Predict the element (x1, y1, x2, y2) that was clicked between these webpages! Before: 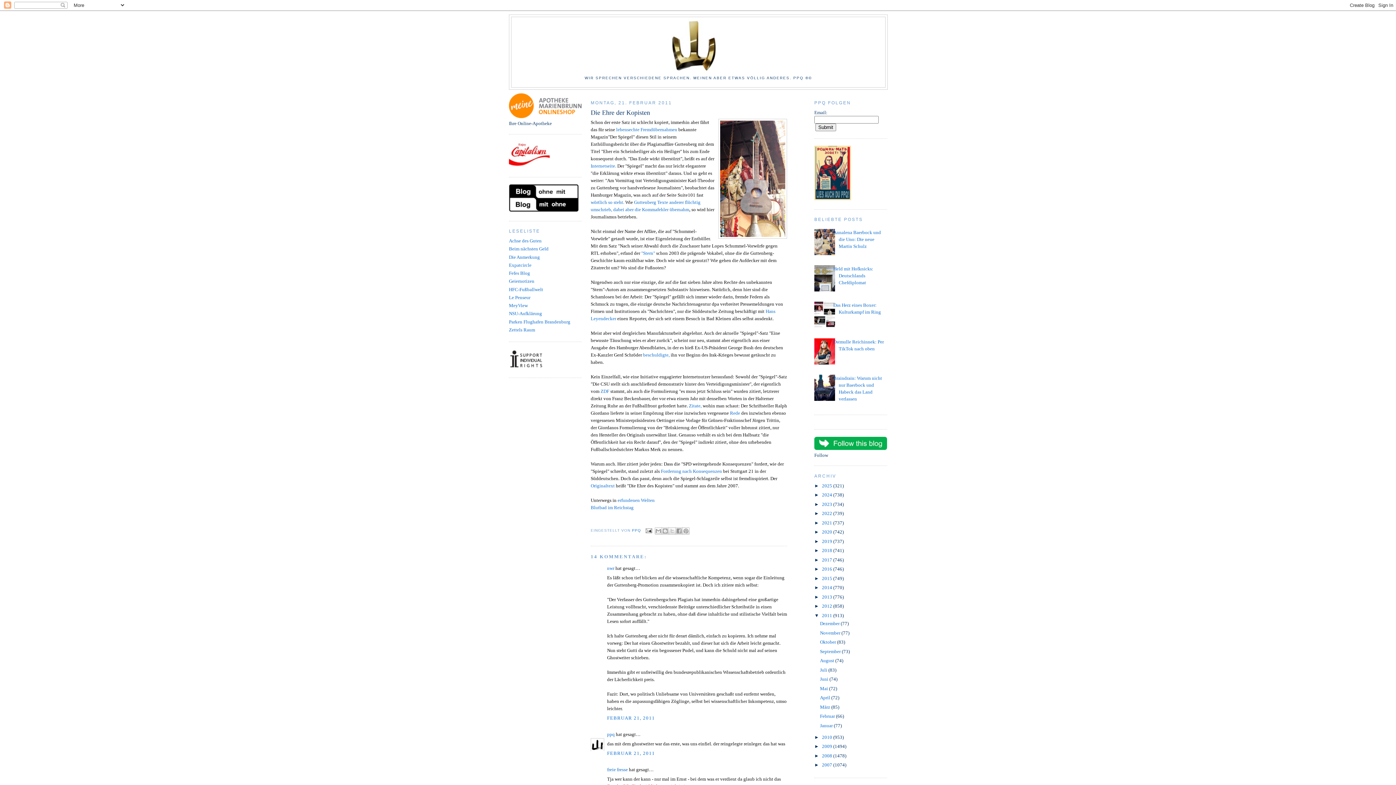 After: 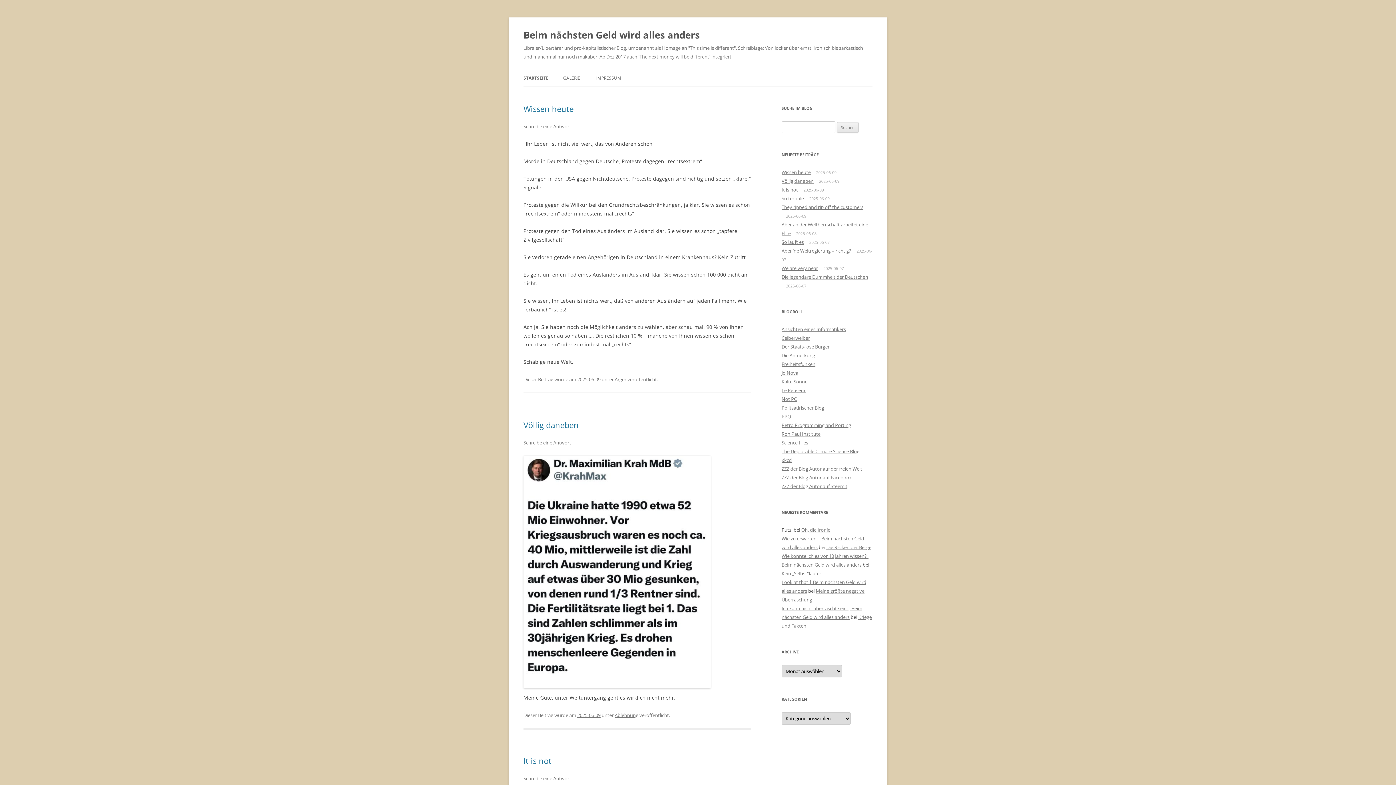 Action: bbox: (509, 246, 548, 251) label: Beim nächsten Geld